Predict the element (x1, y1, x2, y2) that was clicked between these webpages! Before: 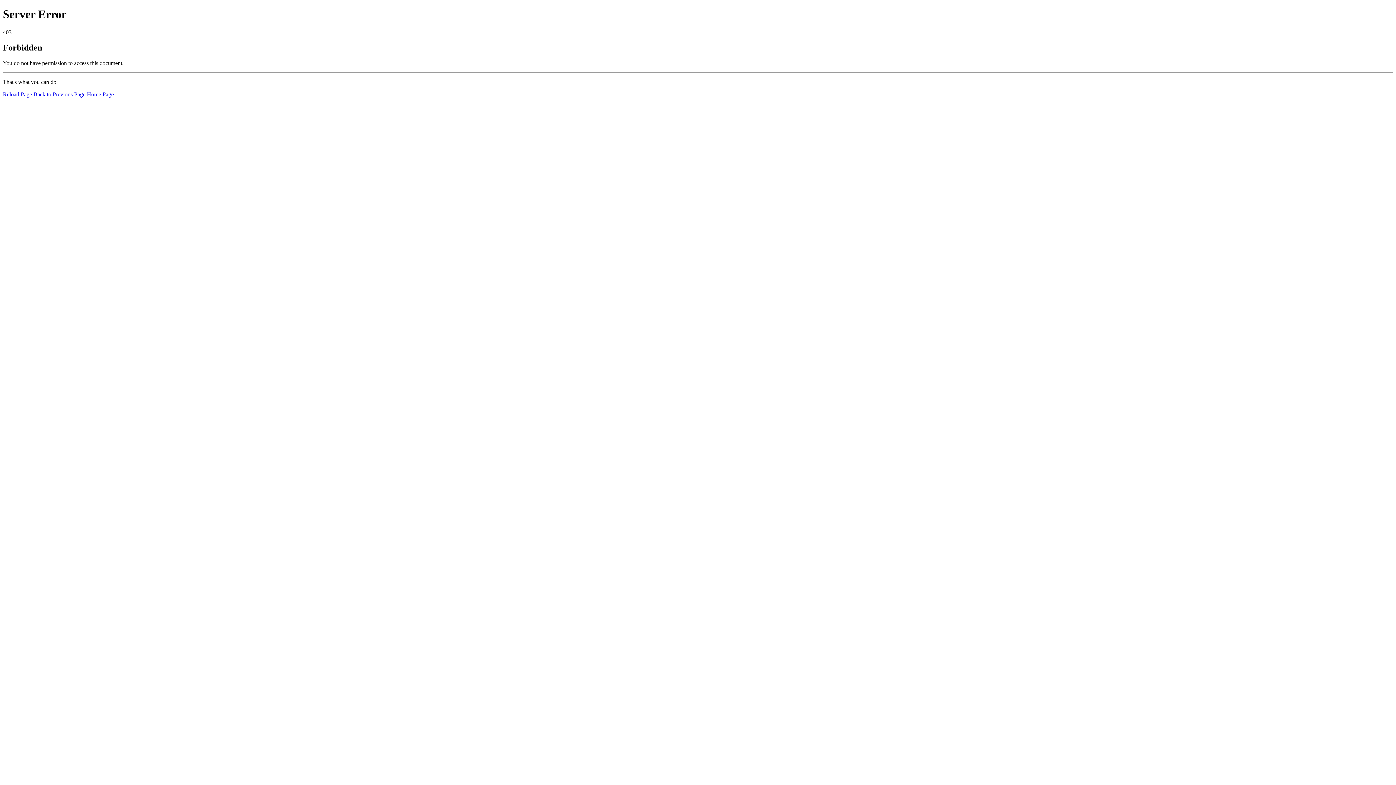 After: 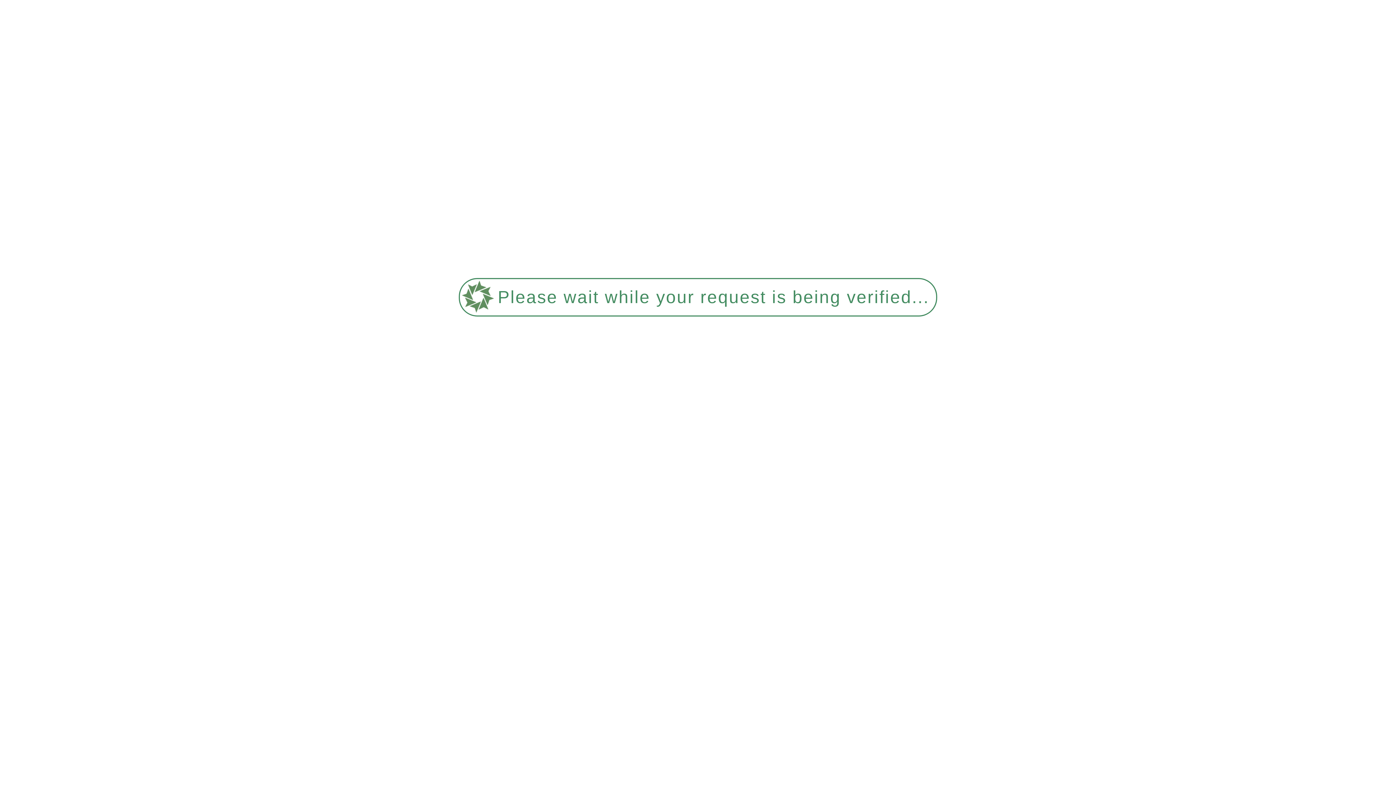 Action: bbox: (86, 91, 113, 97) label: Home Page